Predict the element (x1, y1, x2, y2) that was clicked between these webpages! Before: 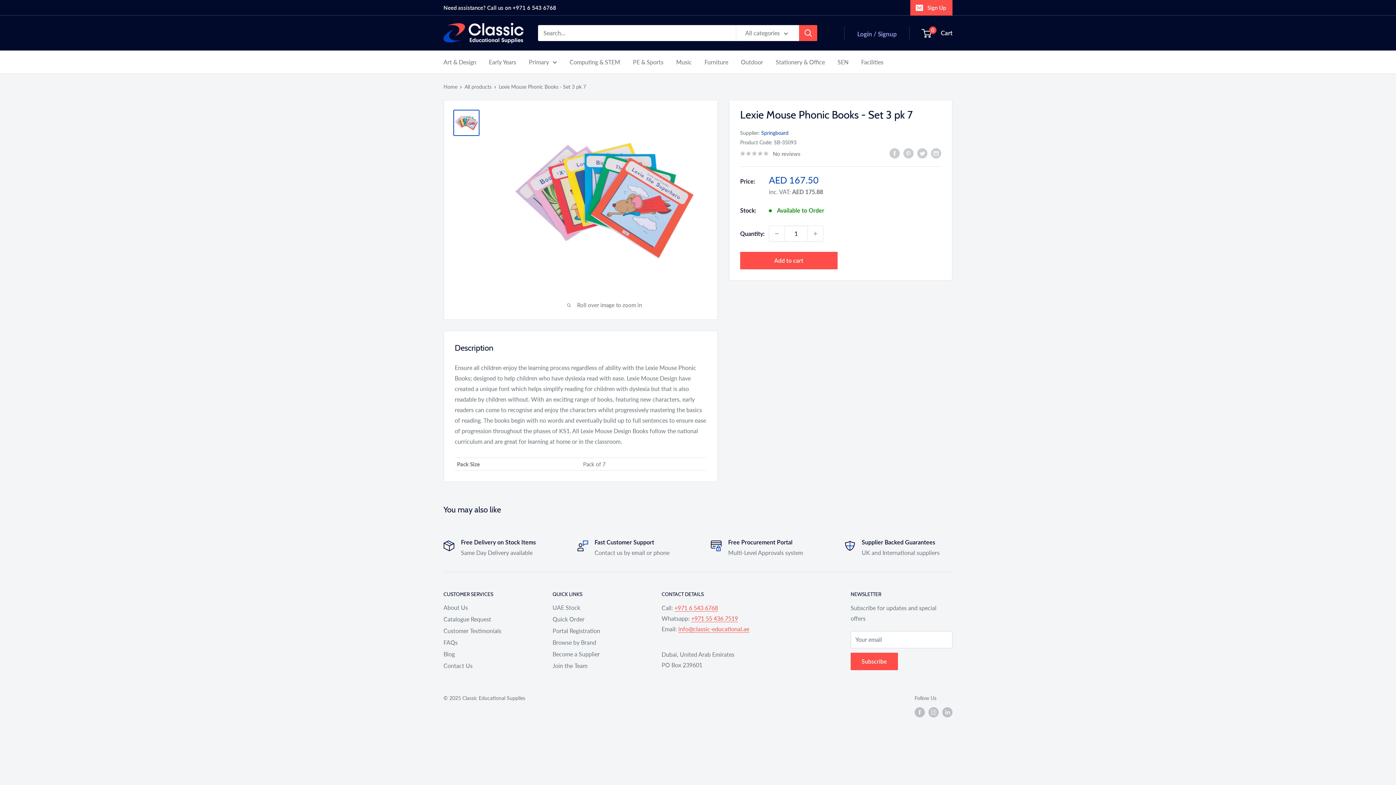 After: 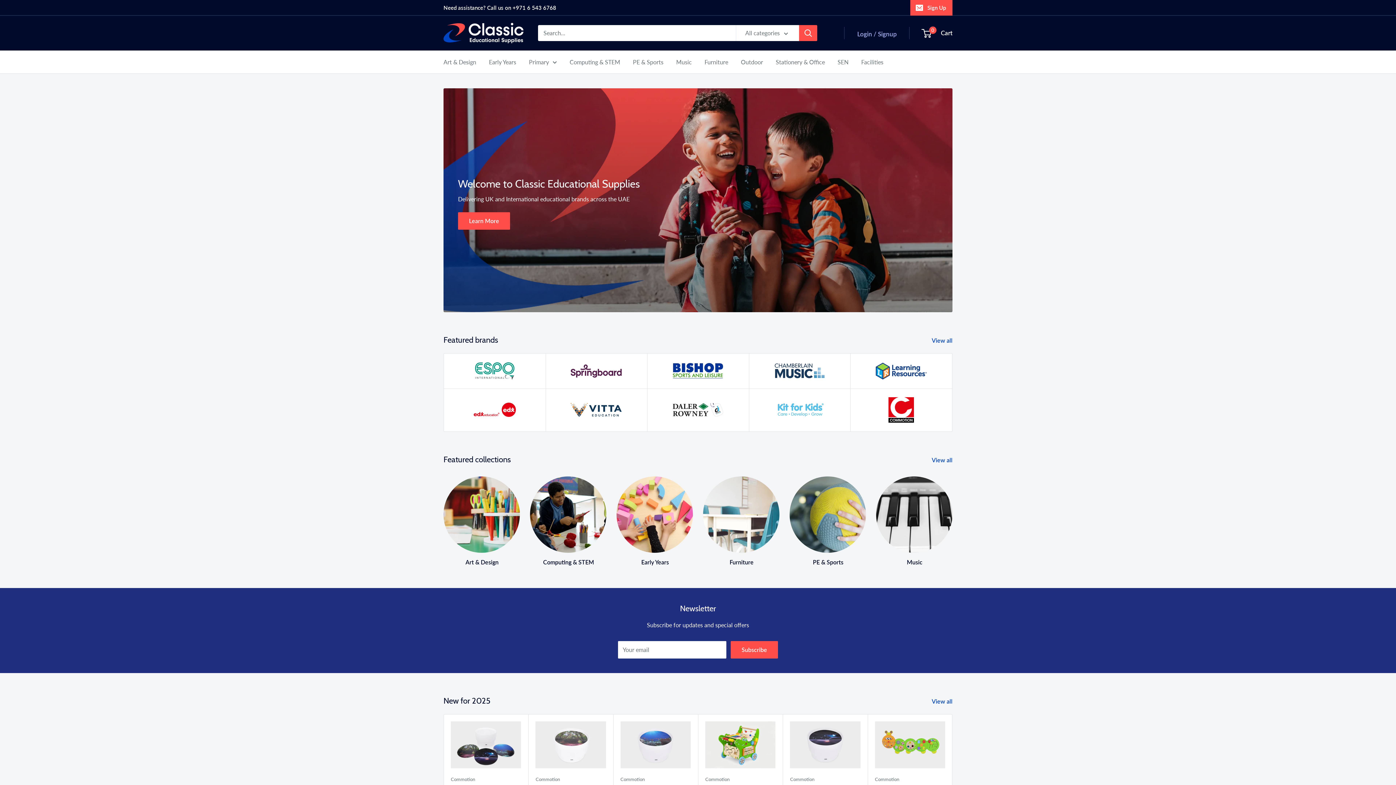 Action: bbox: (443, 22, 523, 43) label: Classic Educational Supplies